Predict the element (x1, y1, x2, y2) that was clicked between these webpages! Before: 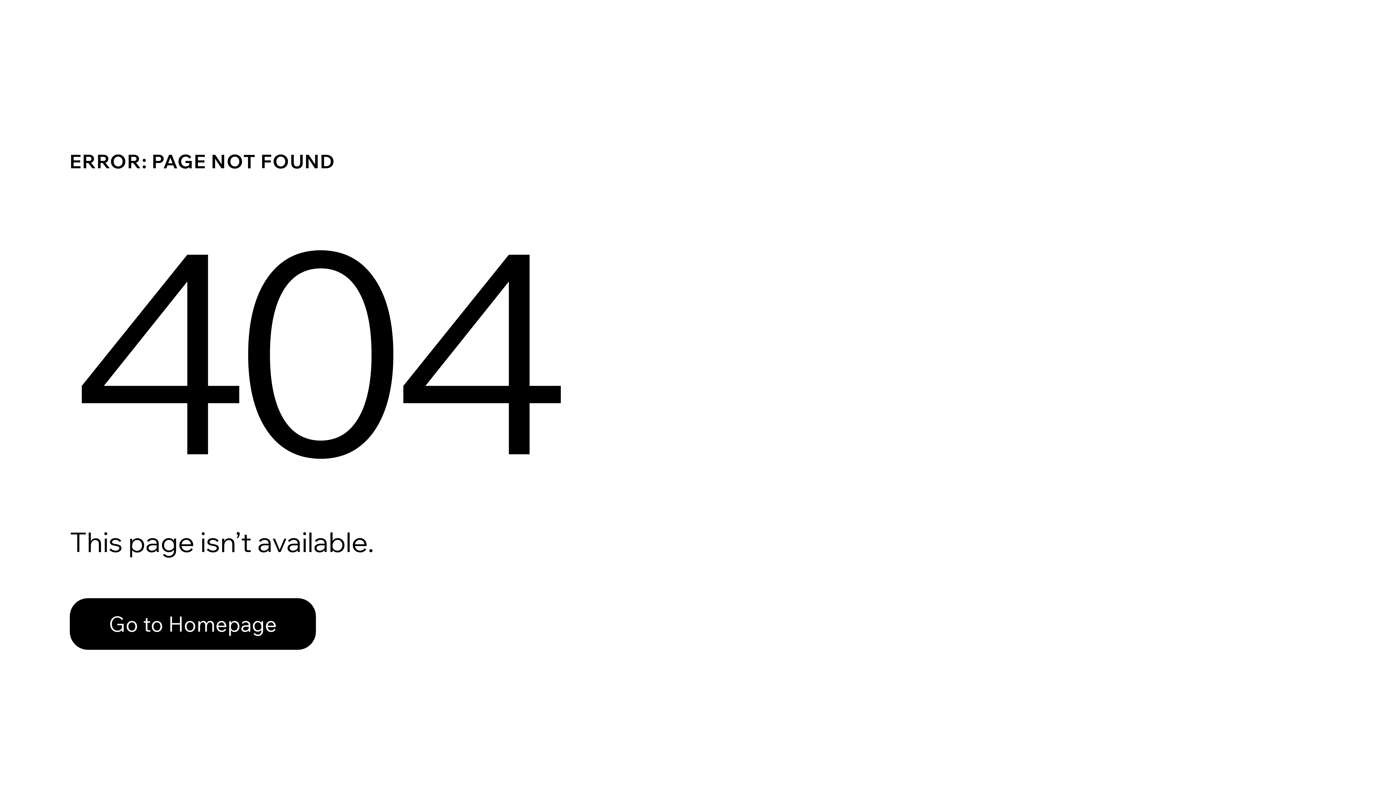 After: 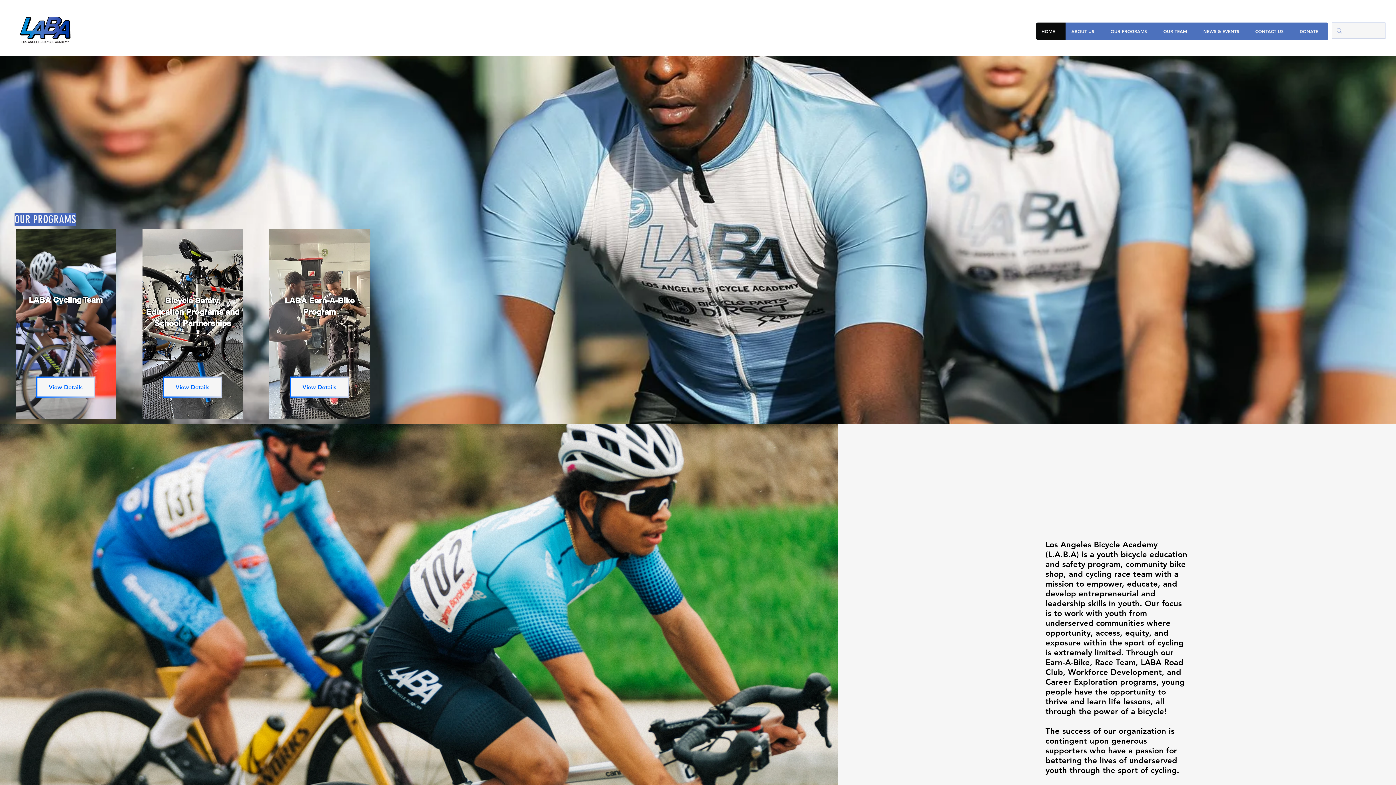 Action: bbox: (69, 582, 768, 659) label: Go to Homepage